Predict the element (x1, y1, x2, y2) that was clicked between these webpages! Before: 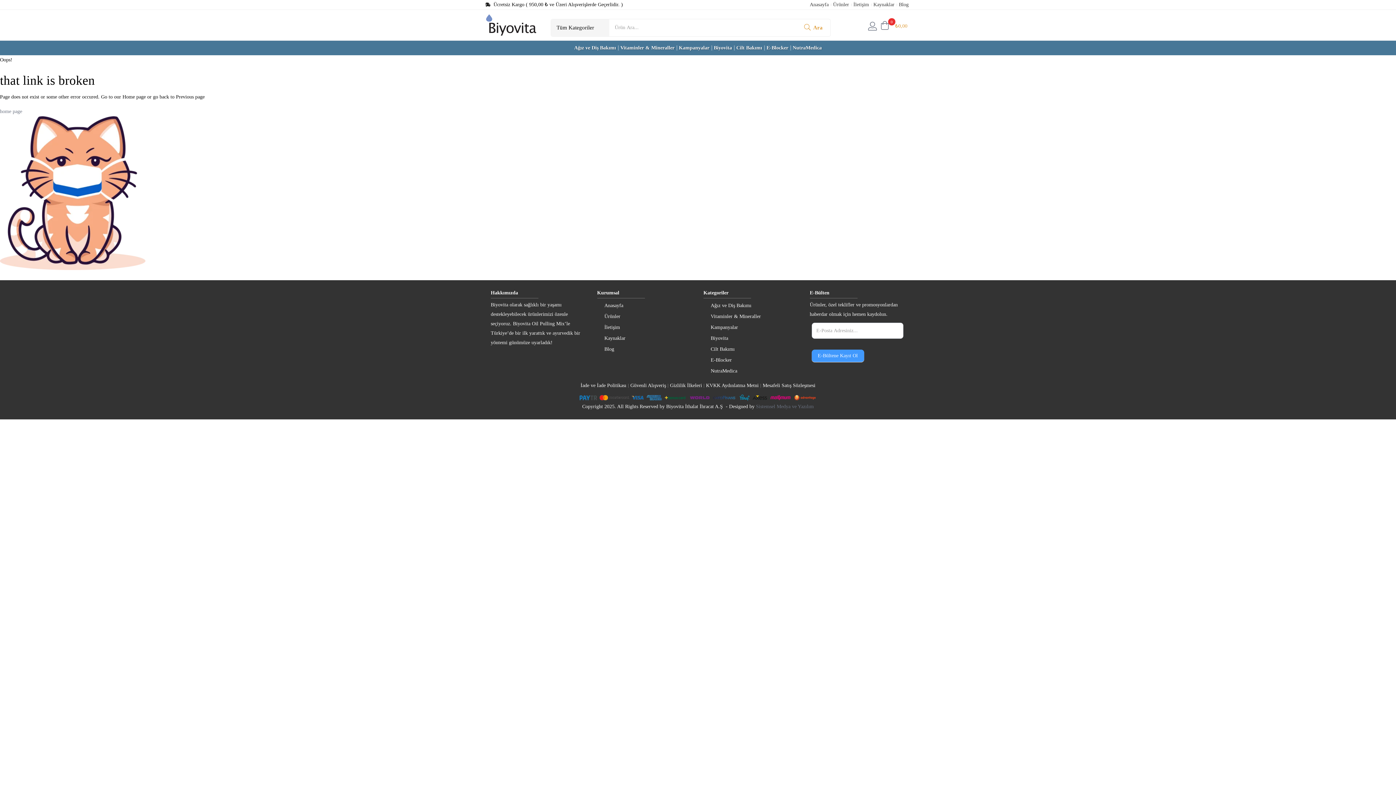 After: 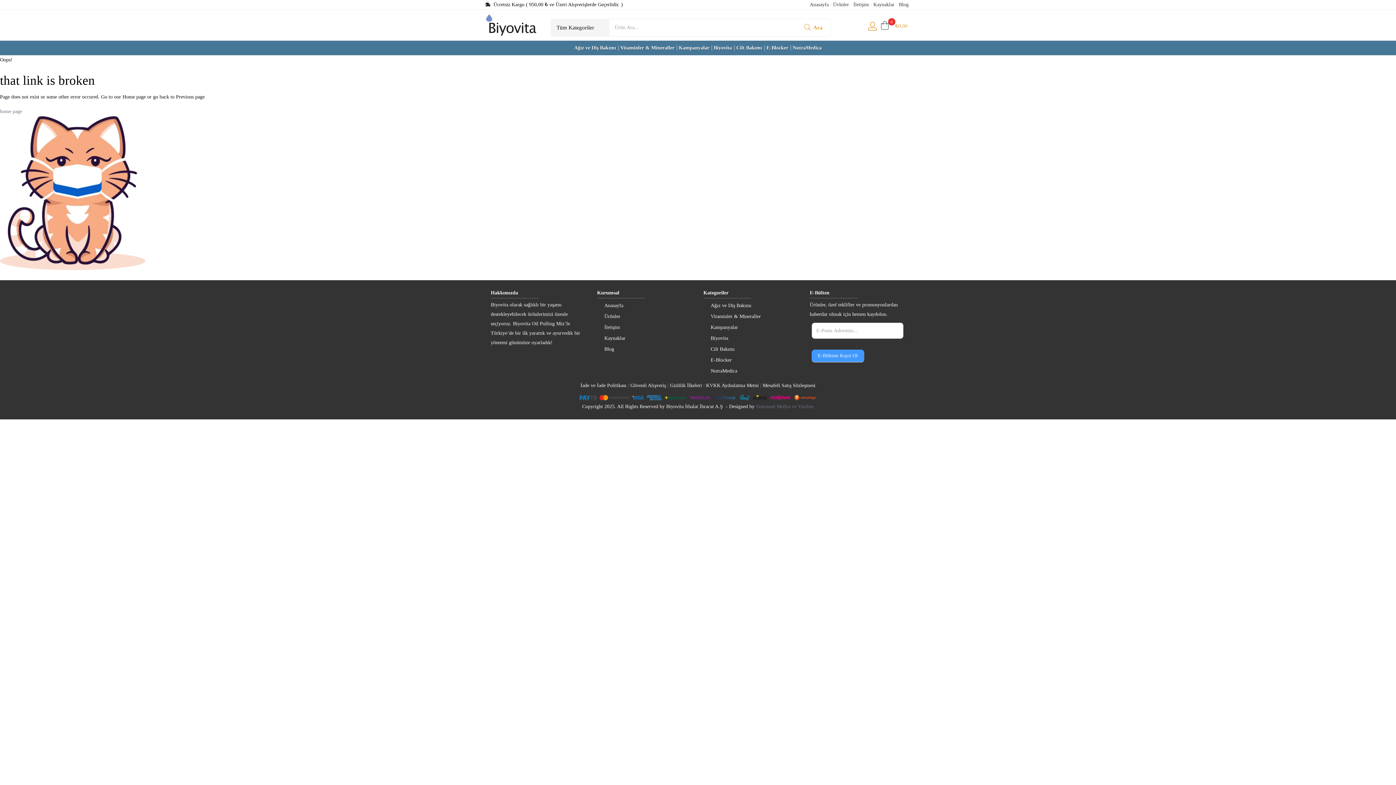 Action: bbox: (868, 18, 877, 34)